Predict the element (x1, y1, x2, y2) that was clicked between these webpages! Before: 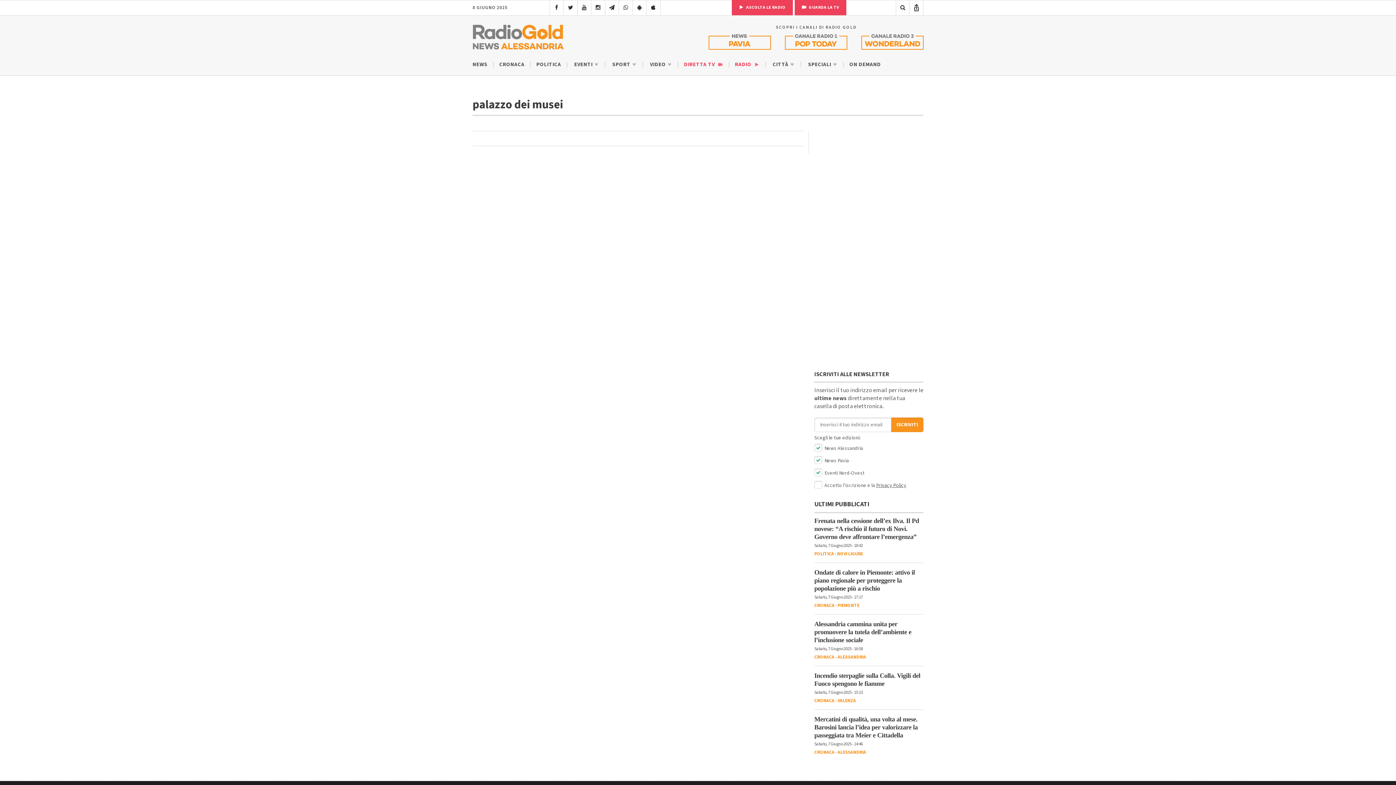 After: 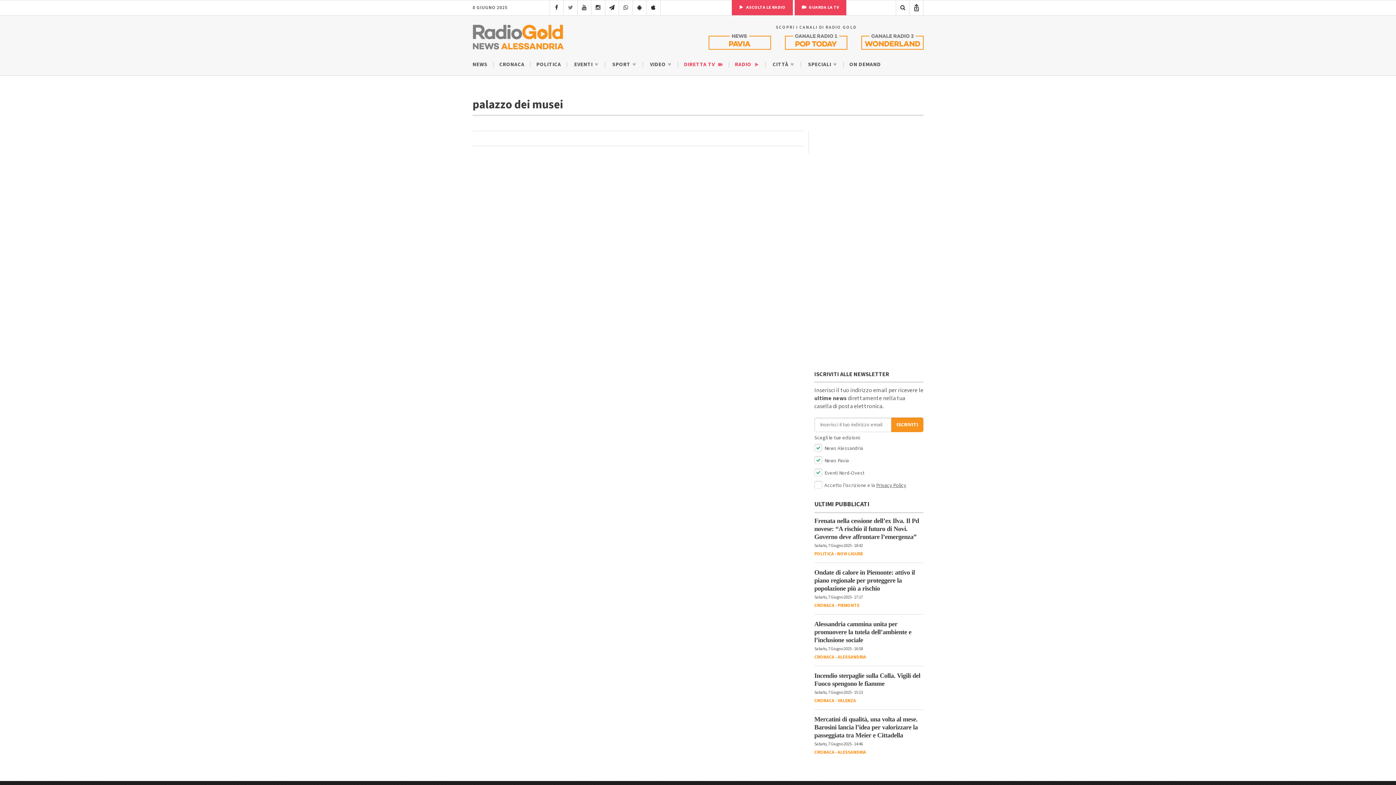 Action: bbox: (563, 0, 577, 14)